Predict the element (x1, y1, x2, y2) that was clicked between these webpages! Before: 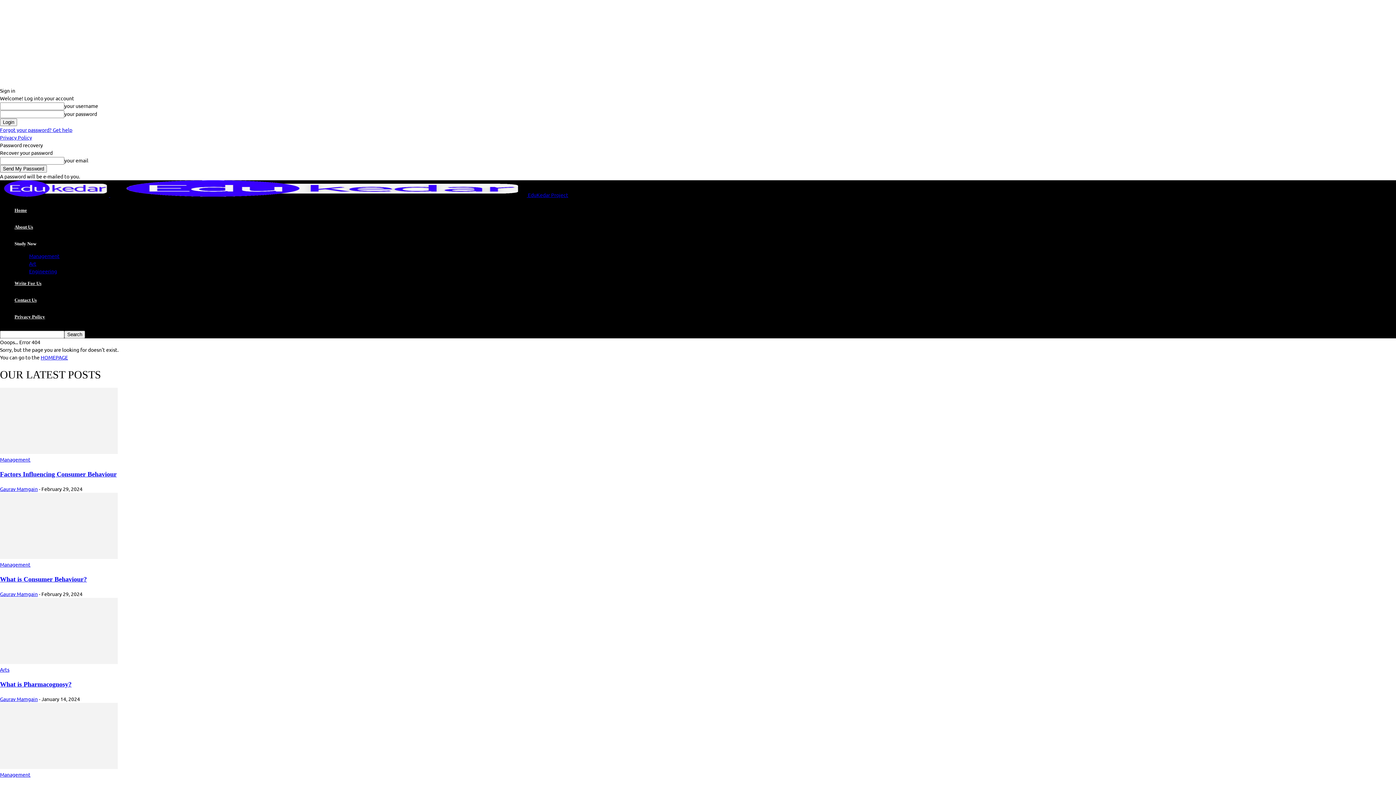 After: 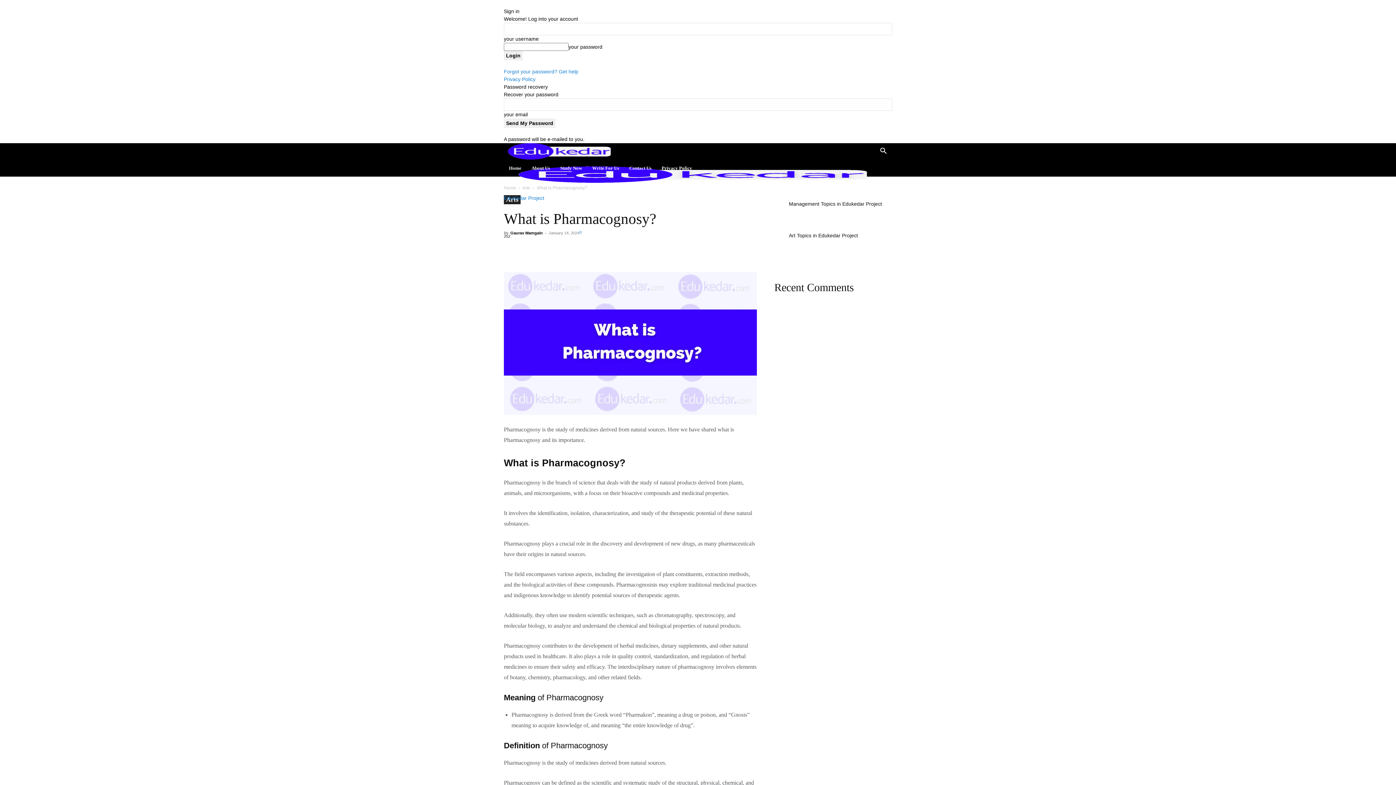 Action: label: What is Pharmacognosy? bbox: (0, 681, 71, 688)